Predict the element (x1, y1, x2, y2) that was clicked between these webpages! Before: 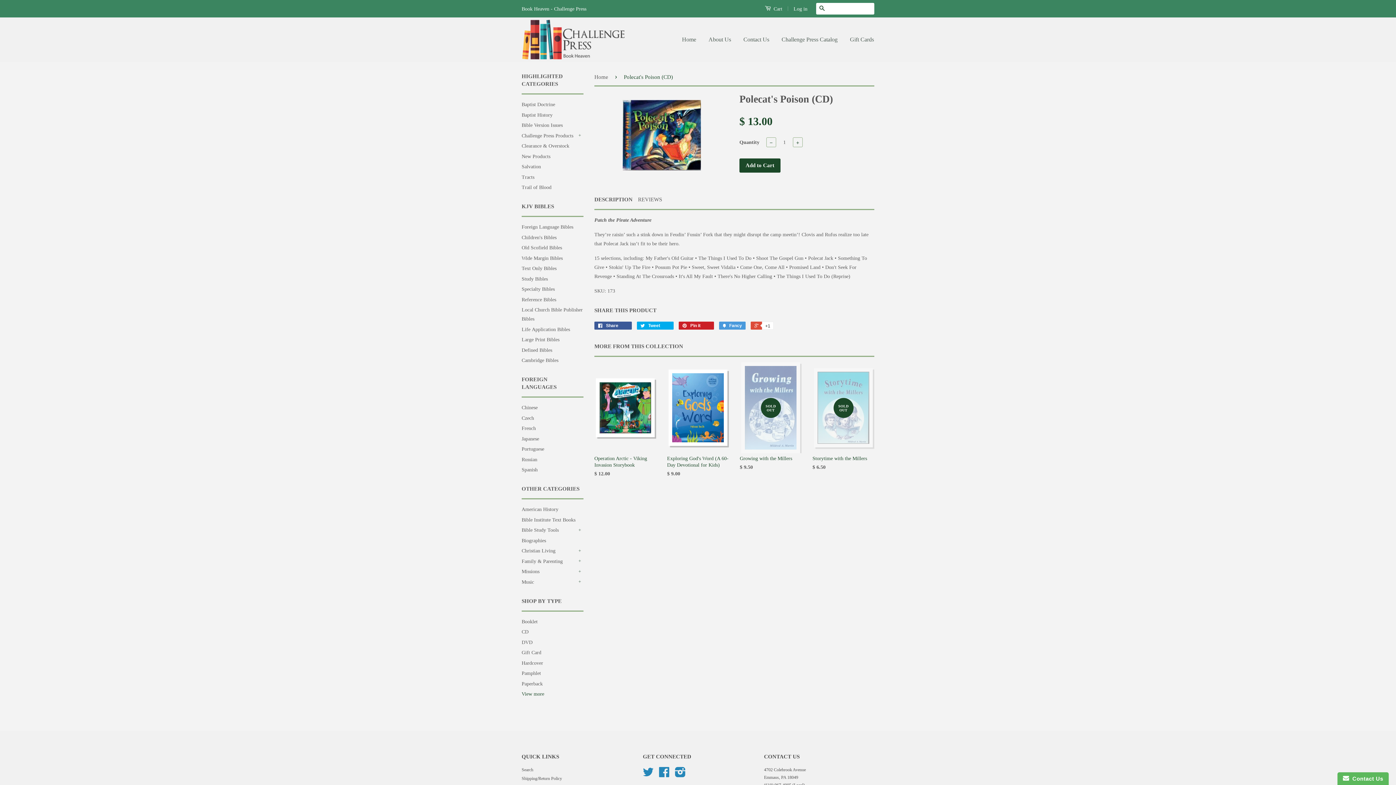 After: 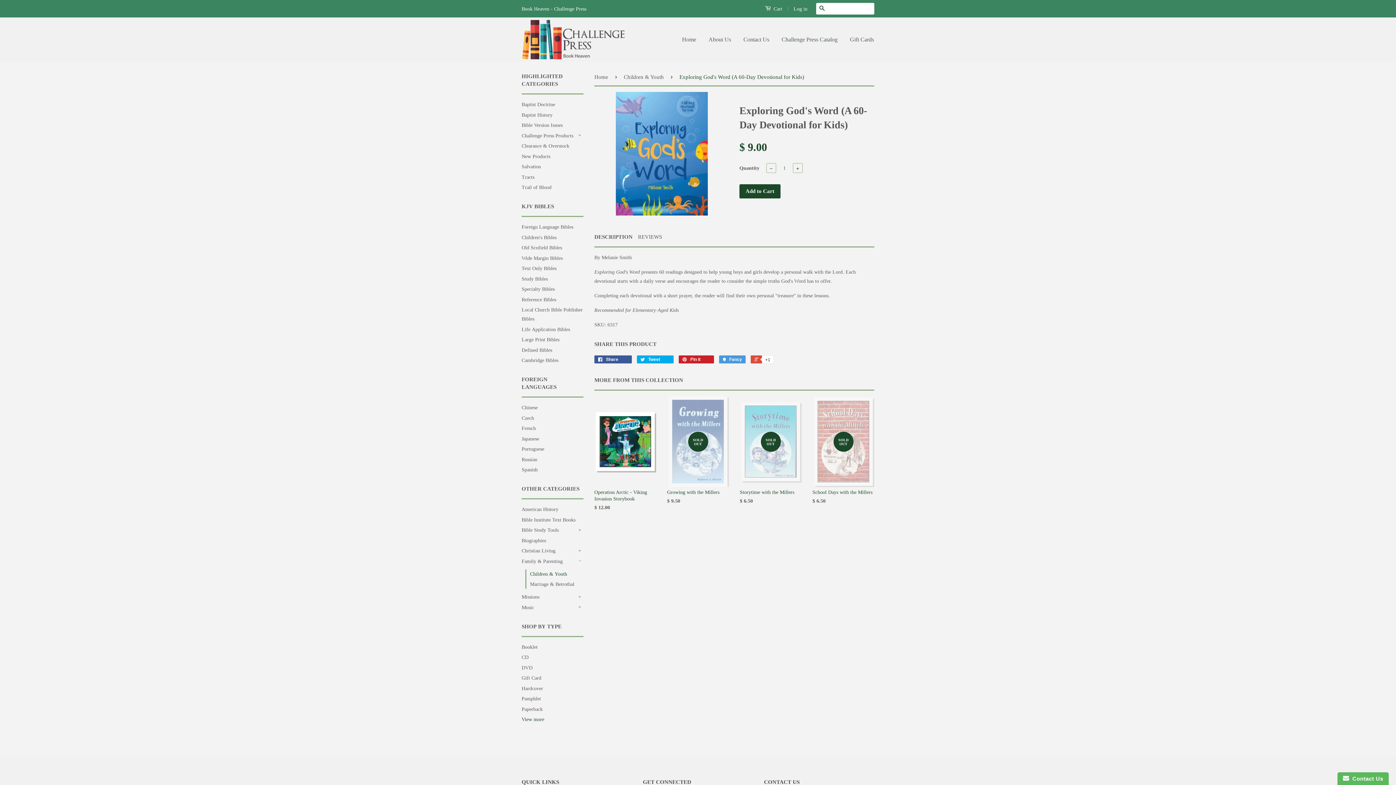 Action: bbox: (667, 362, 729, 490) label: Exploring God's Word (A 60-Day Devotional for Kids)

$ 9.00
